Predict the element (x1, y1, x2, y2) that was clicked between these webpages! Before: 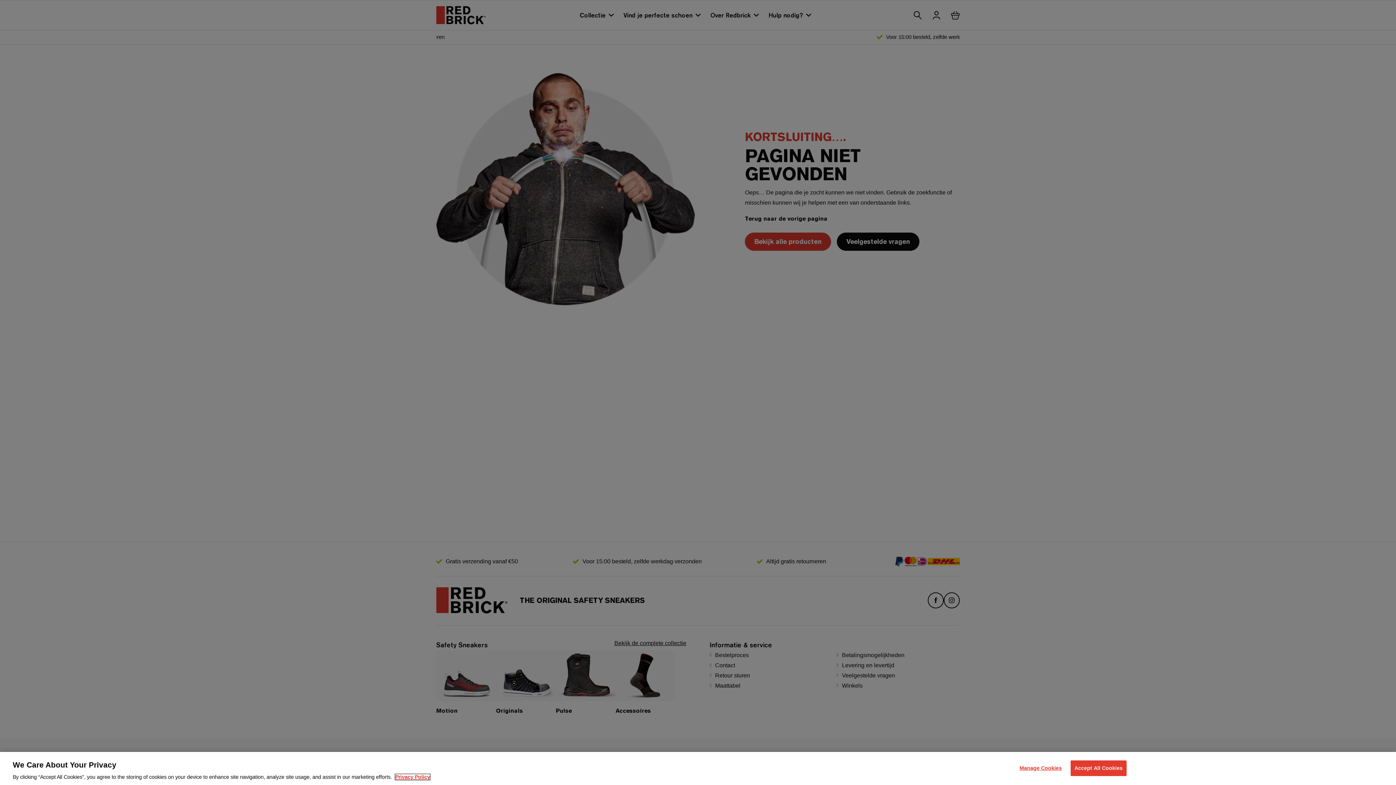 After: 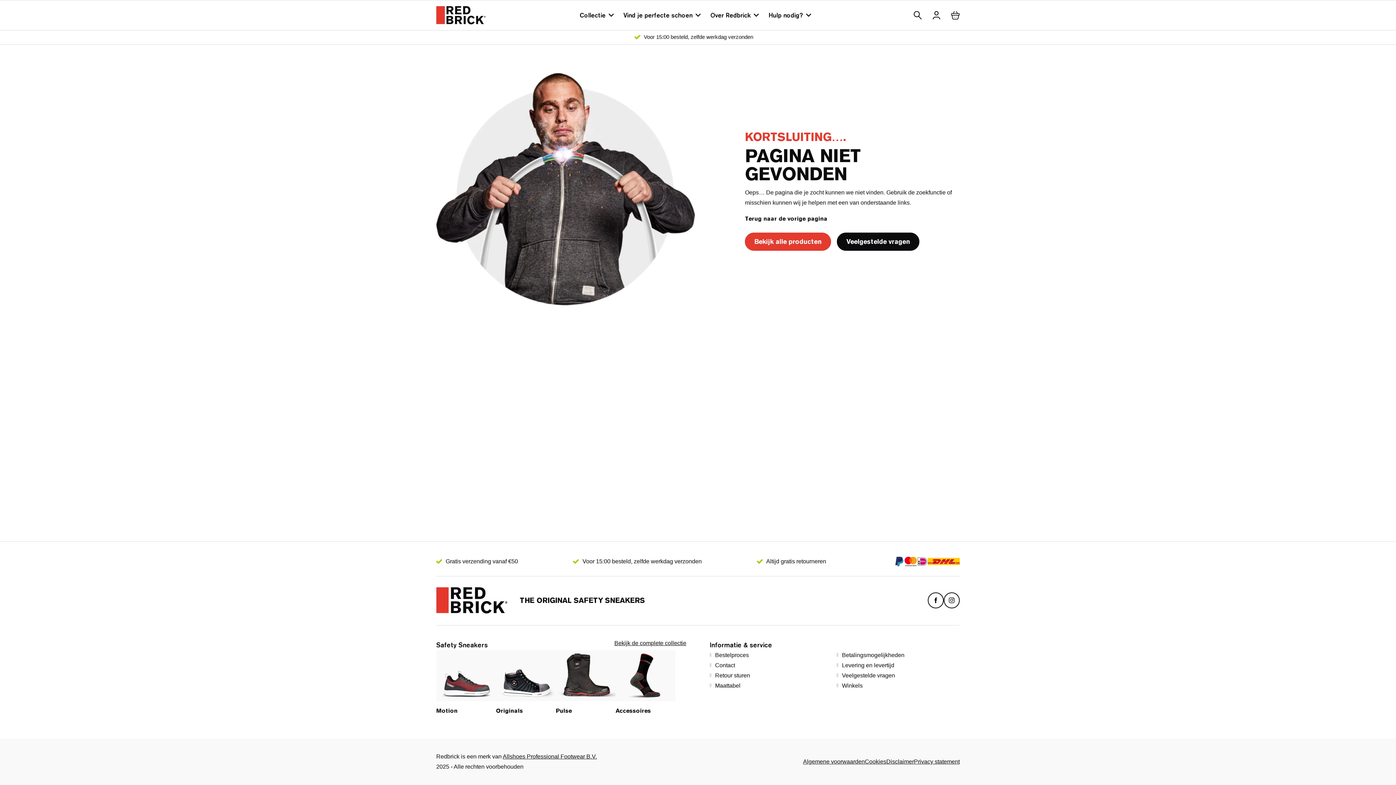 Action: bbox: (1070, 760, 1126, 776) label: Accept All Cookies